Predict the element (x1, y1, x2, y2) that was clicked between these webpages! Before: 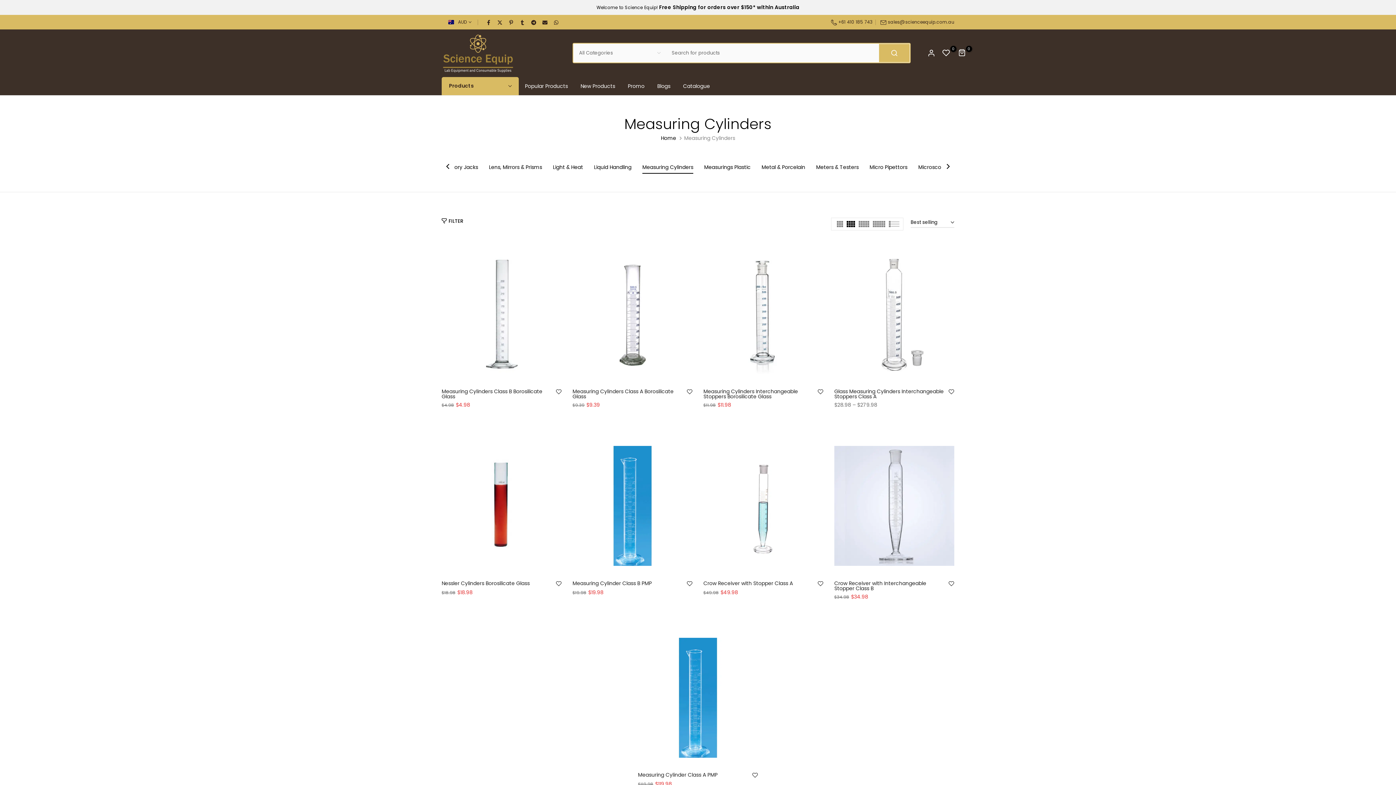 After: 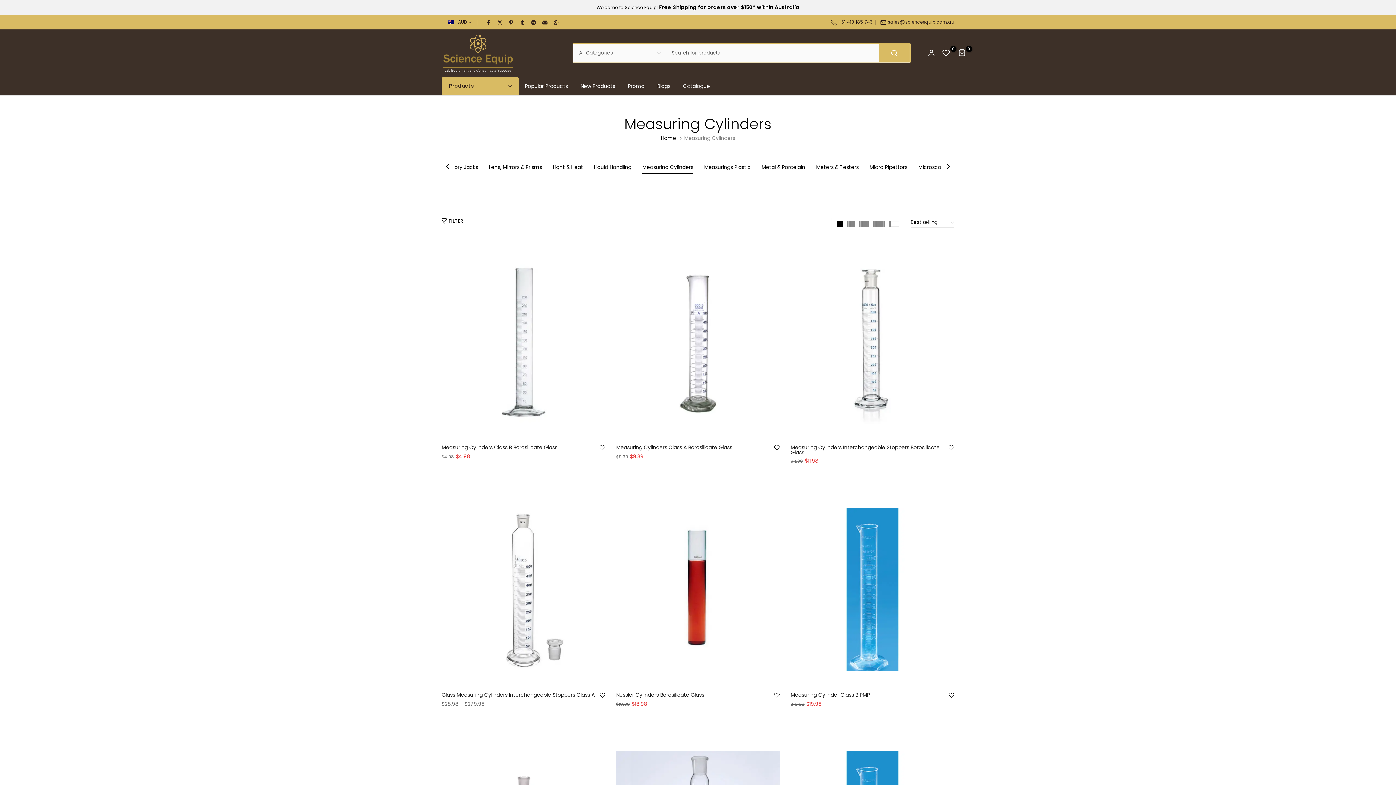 Action: bbox: (835, 220, 845, 227)